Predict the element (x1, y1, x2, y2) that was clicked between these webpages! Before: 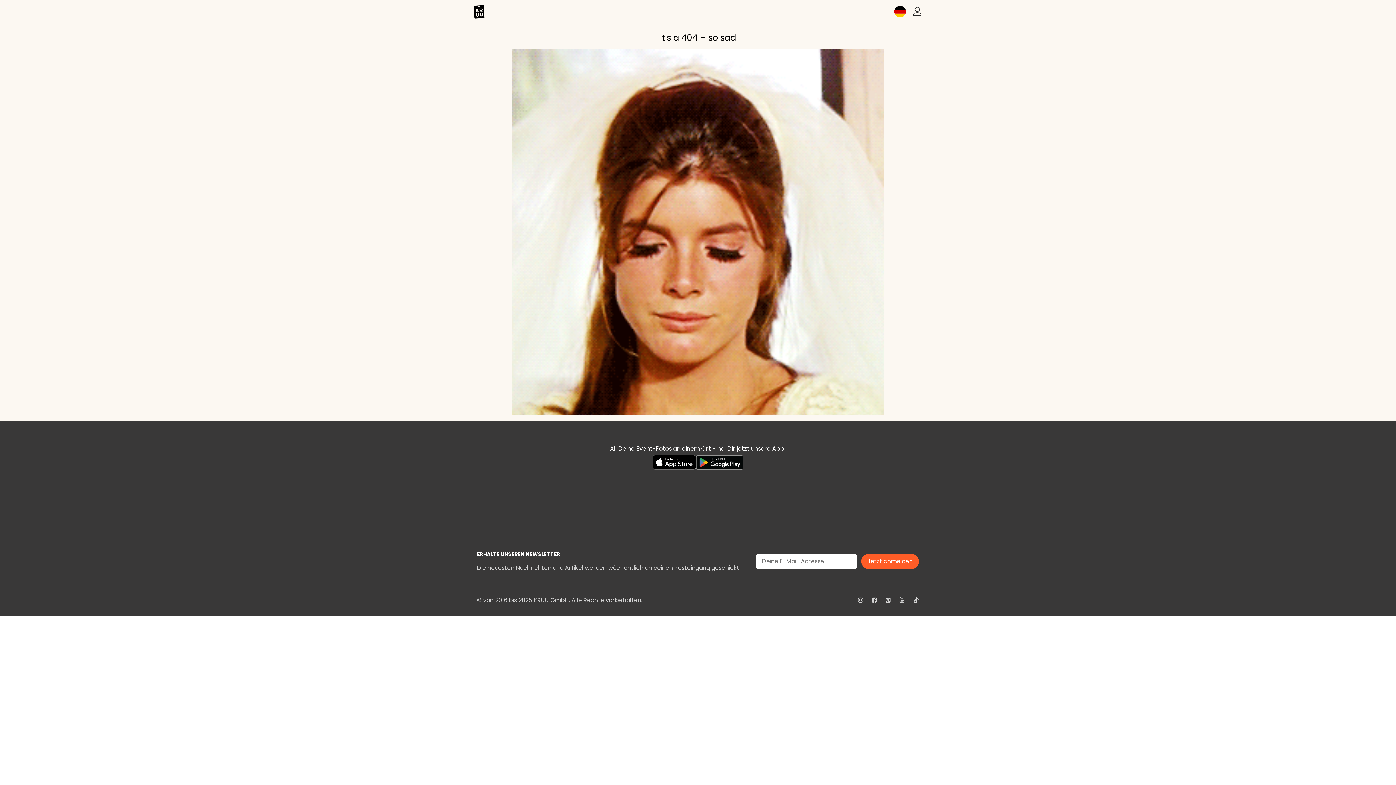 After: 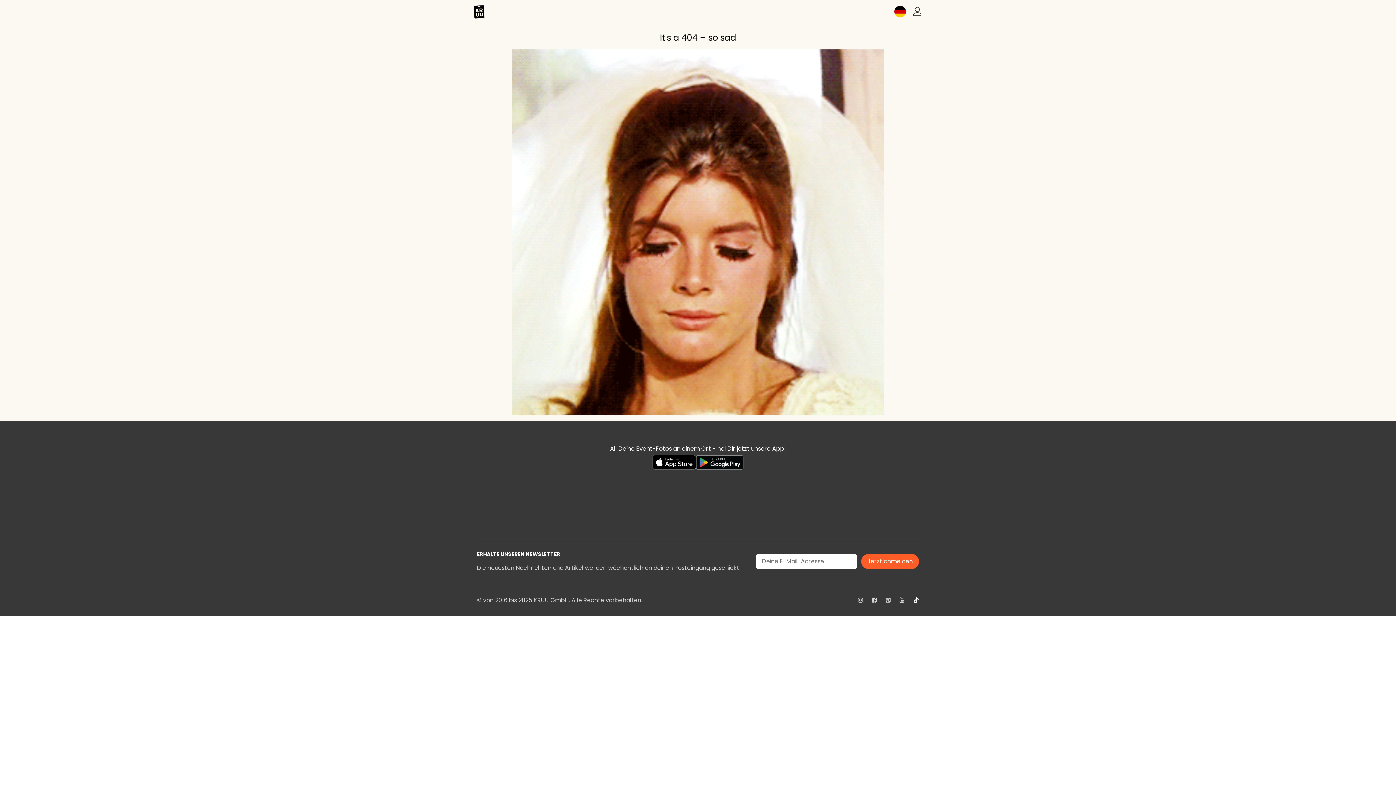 Action: label: TikTok bbox: (913, 596, 919, 604)